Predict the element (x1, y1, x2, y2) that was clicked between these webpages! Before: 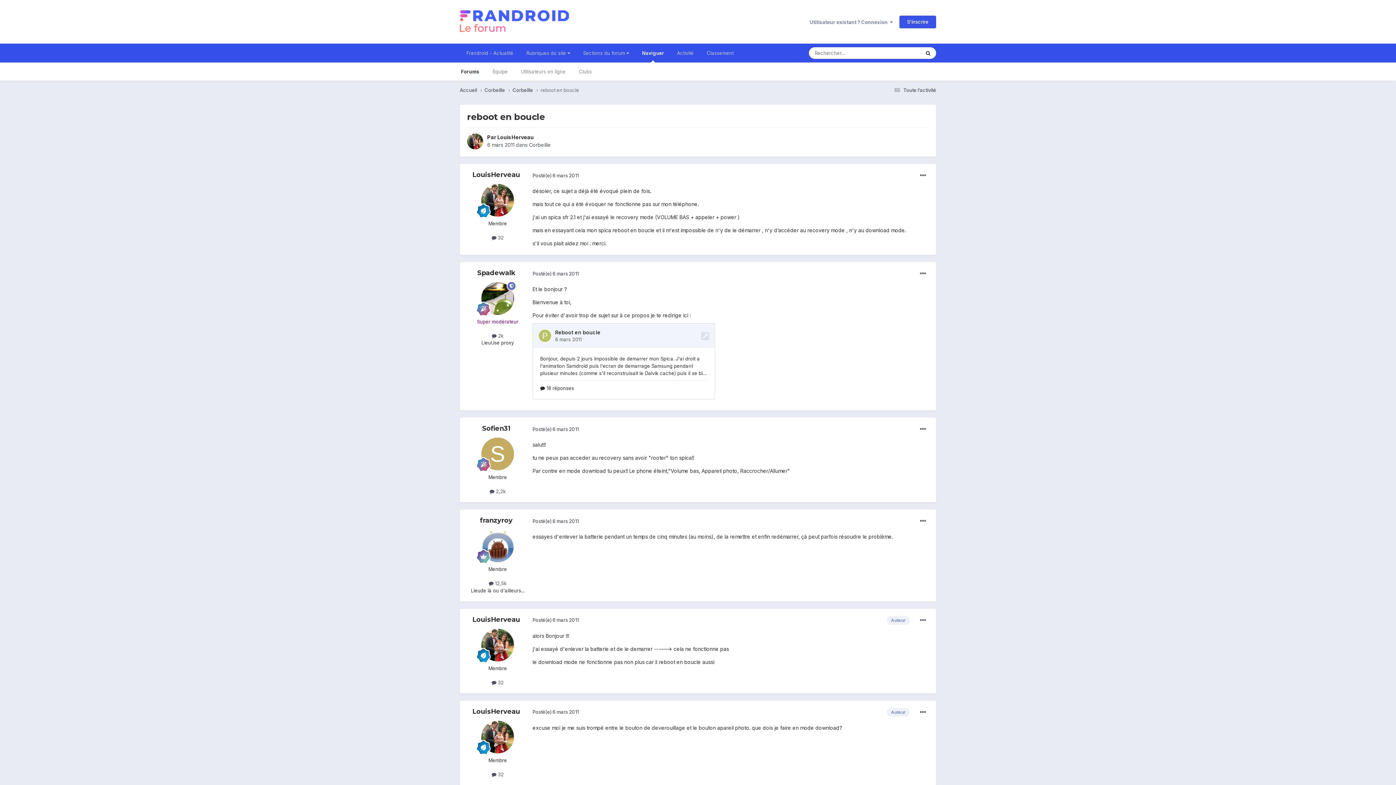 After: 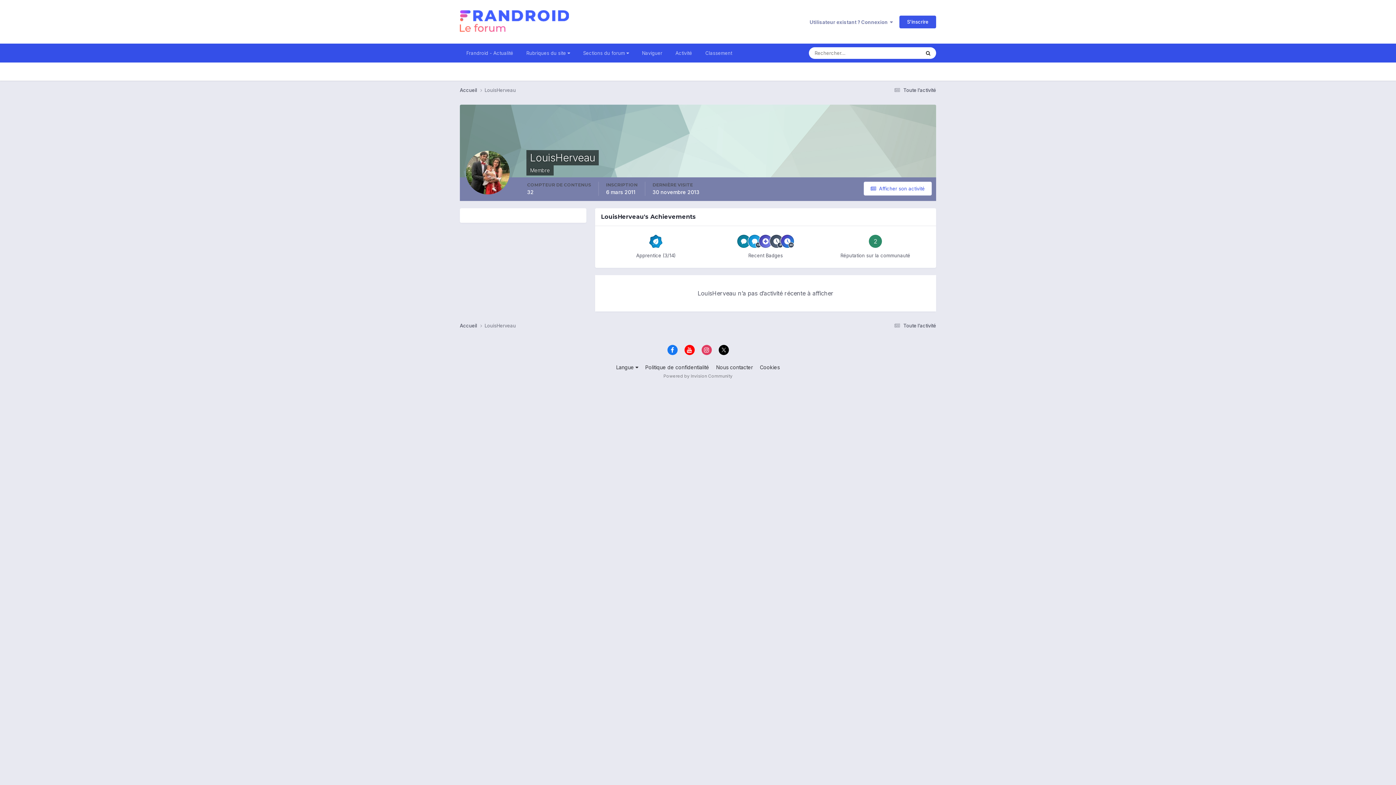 Action: bbox: (472, 615, 520, 623) label: LouisHerveau